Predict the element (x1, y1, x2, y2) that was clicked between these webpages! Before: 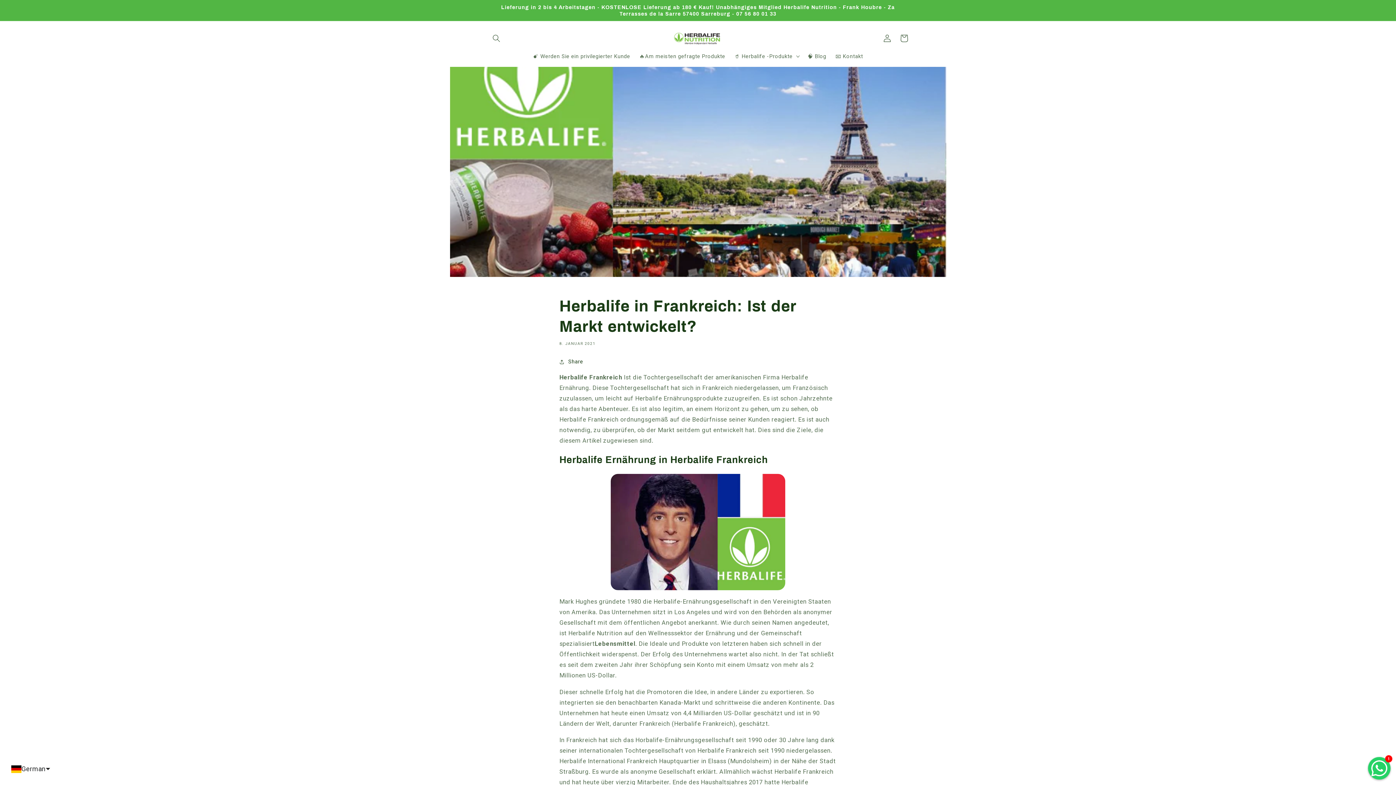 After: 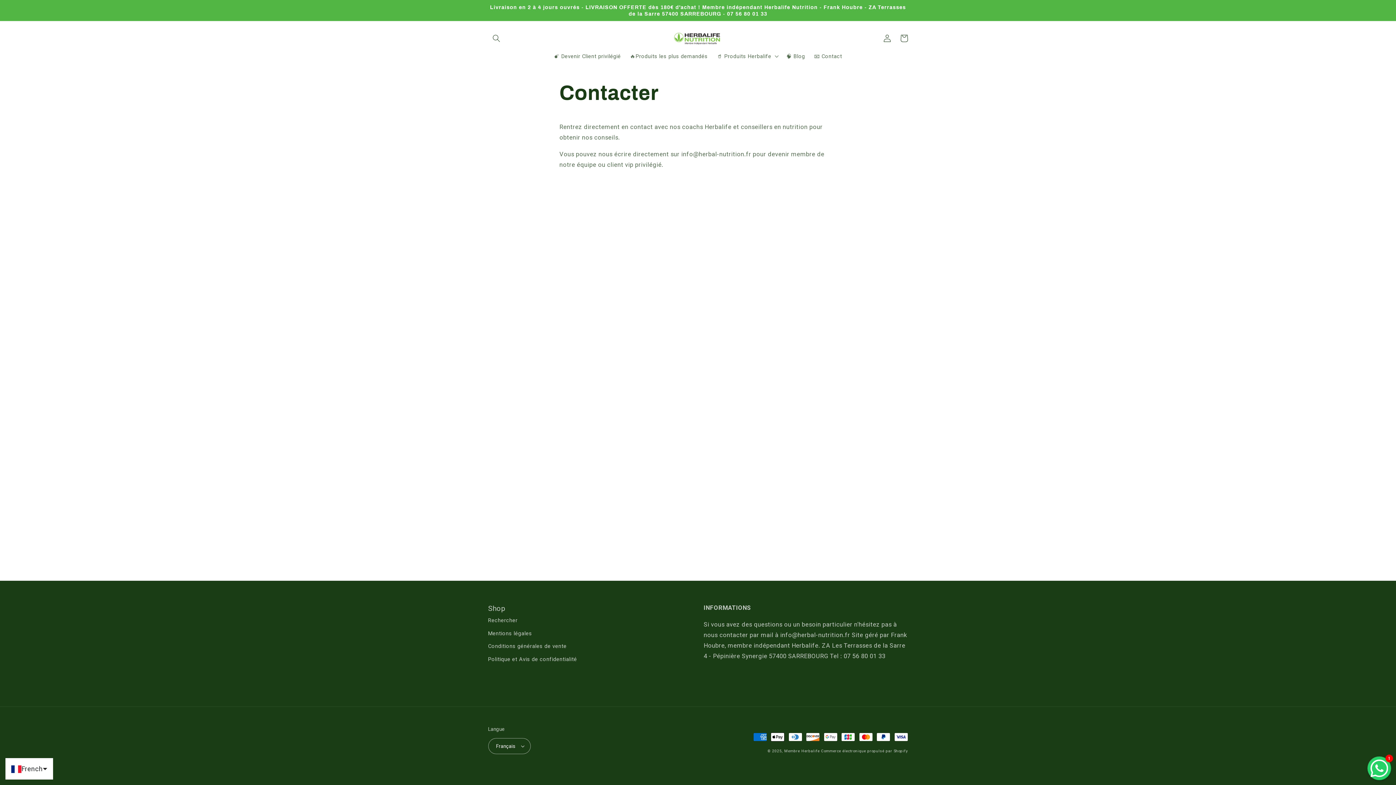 Action: bbox: (831, 48, 867, 64) label: 📧 Kontakt